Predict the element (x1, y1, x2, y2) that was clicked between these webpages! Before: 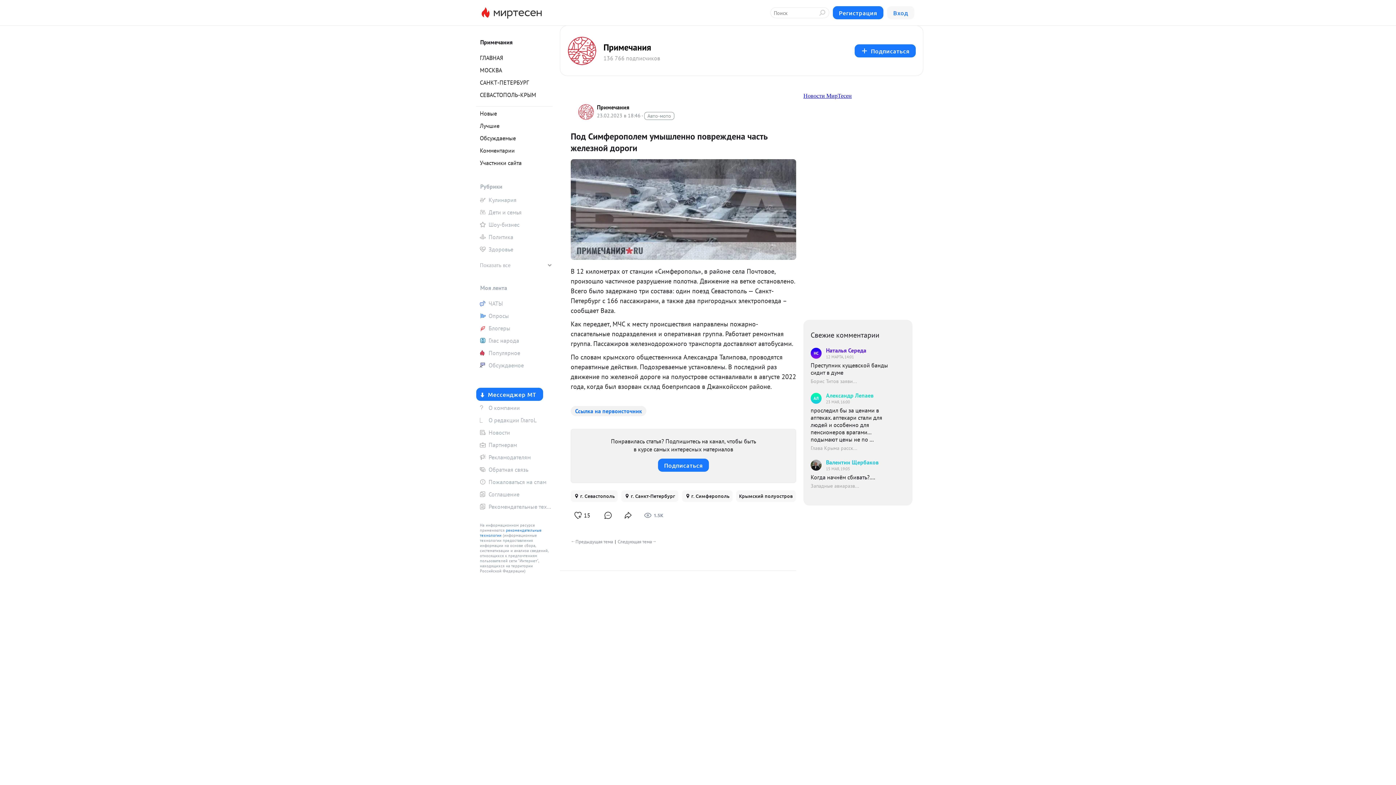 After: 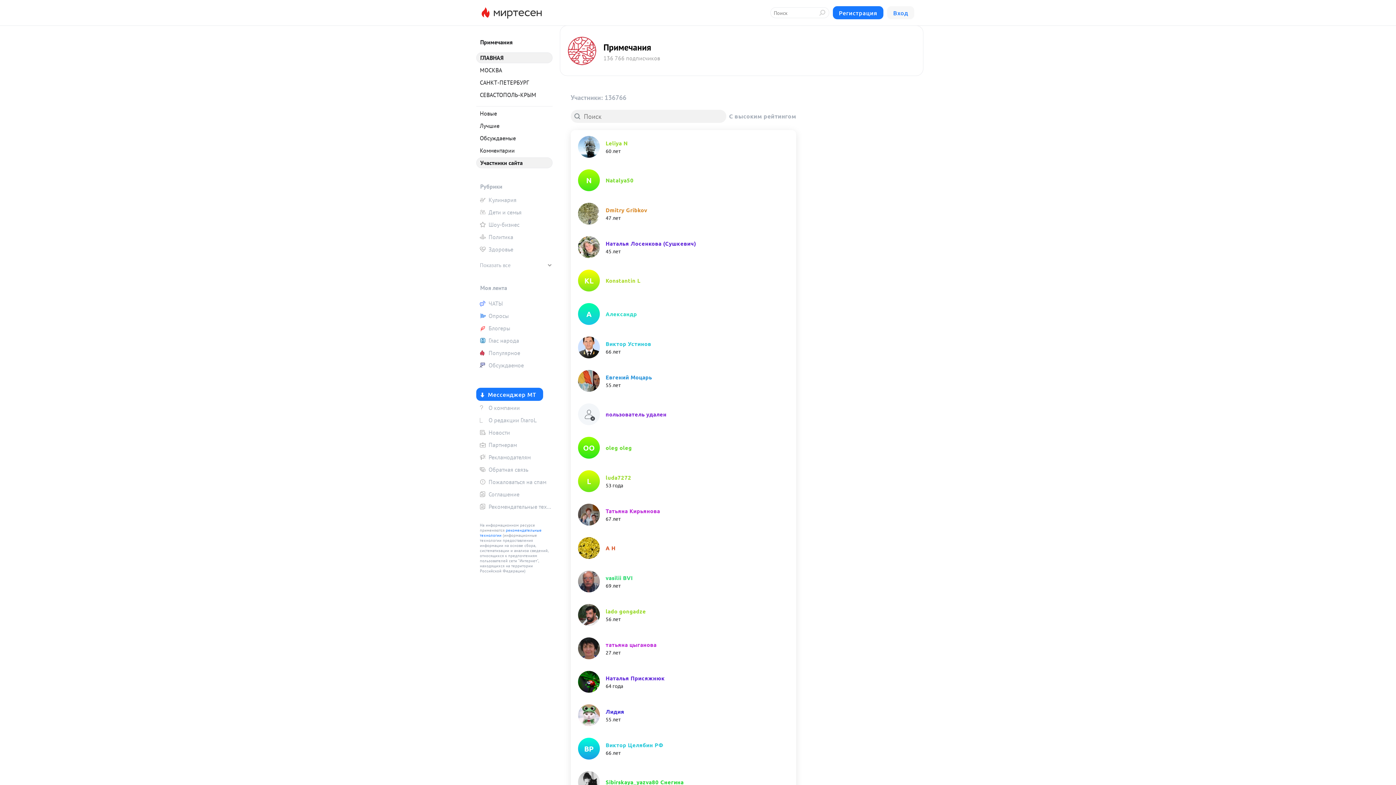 Action: bbox: (476, 157, 552, 168) label: Участники сайта